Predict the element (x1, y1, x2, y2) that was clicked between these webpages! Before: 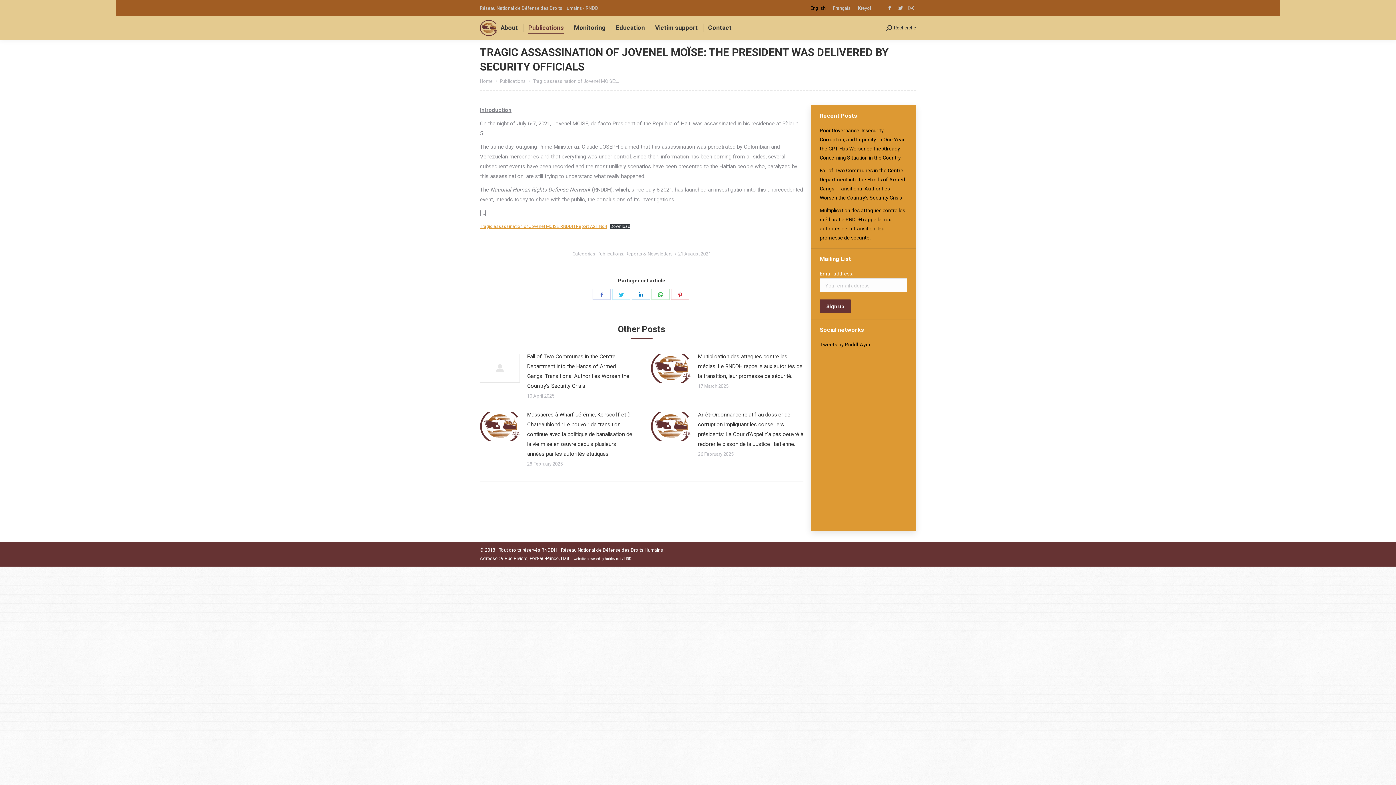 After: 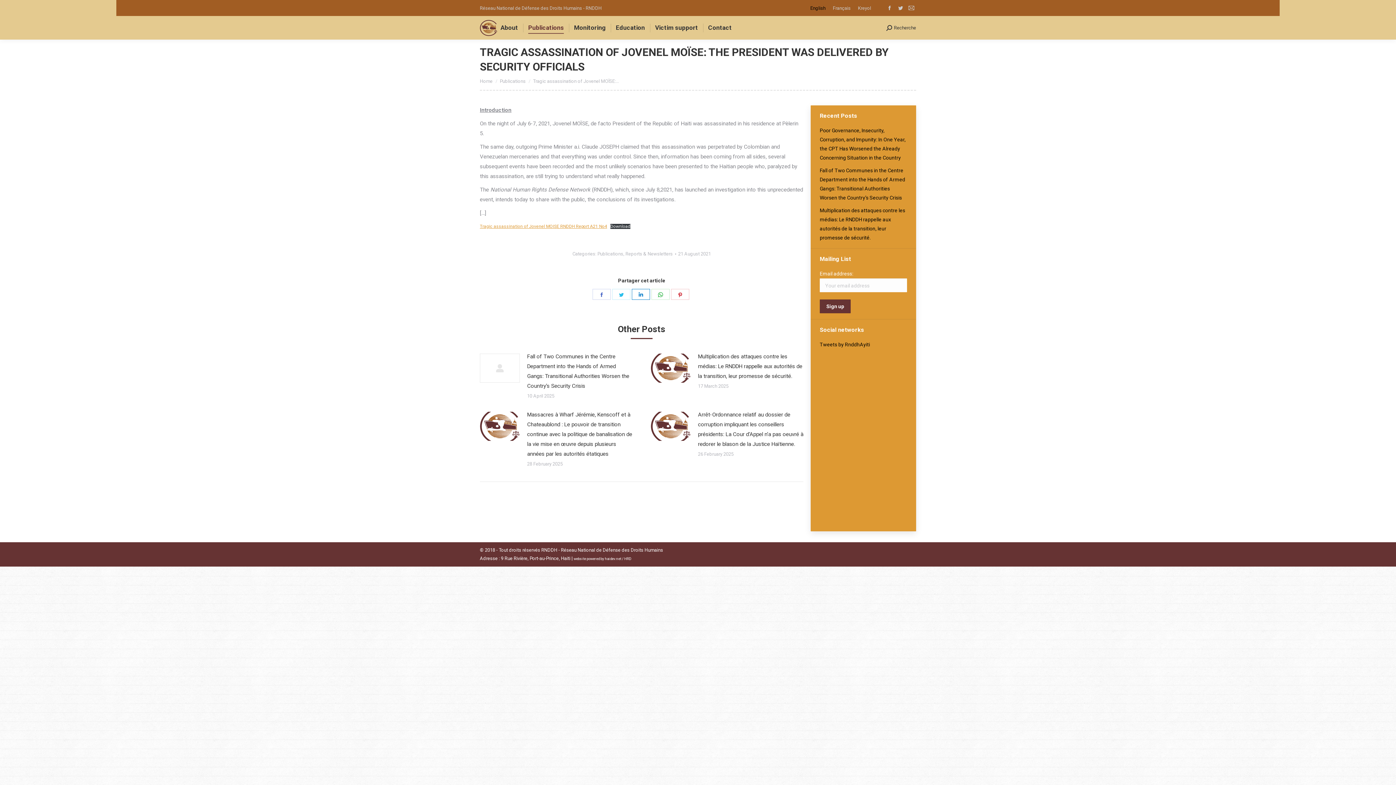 Action: bbox: (632, 289, 650, 300) label: Share on LinkedIn